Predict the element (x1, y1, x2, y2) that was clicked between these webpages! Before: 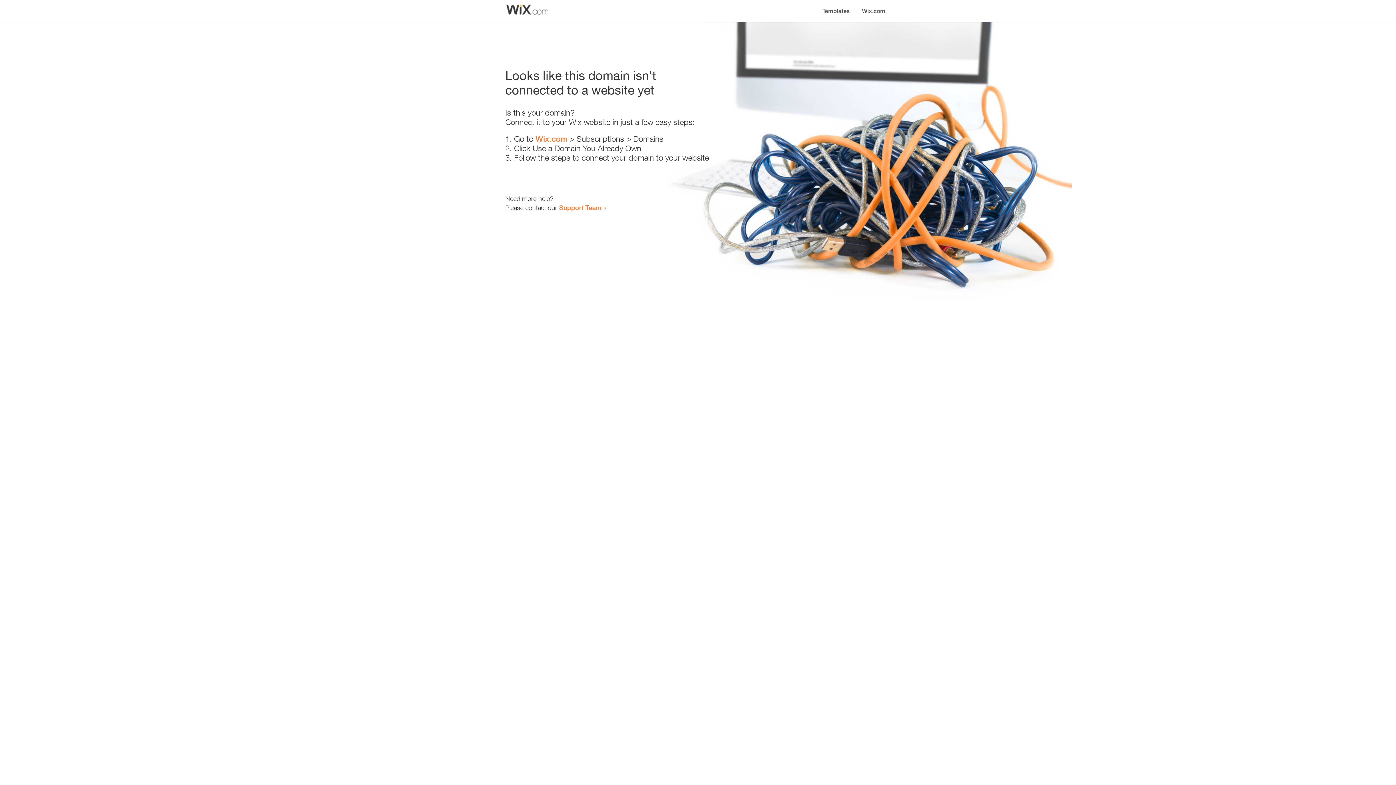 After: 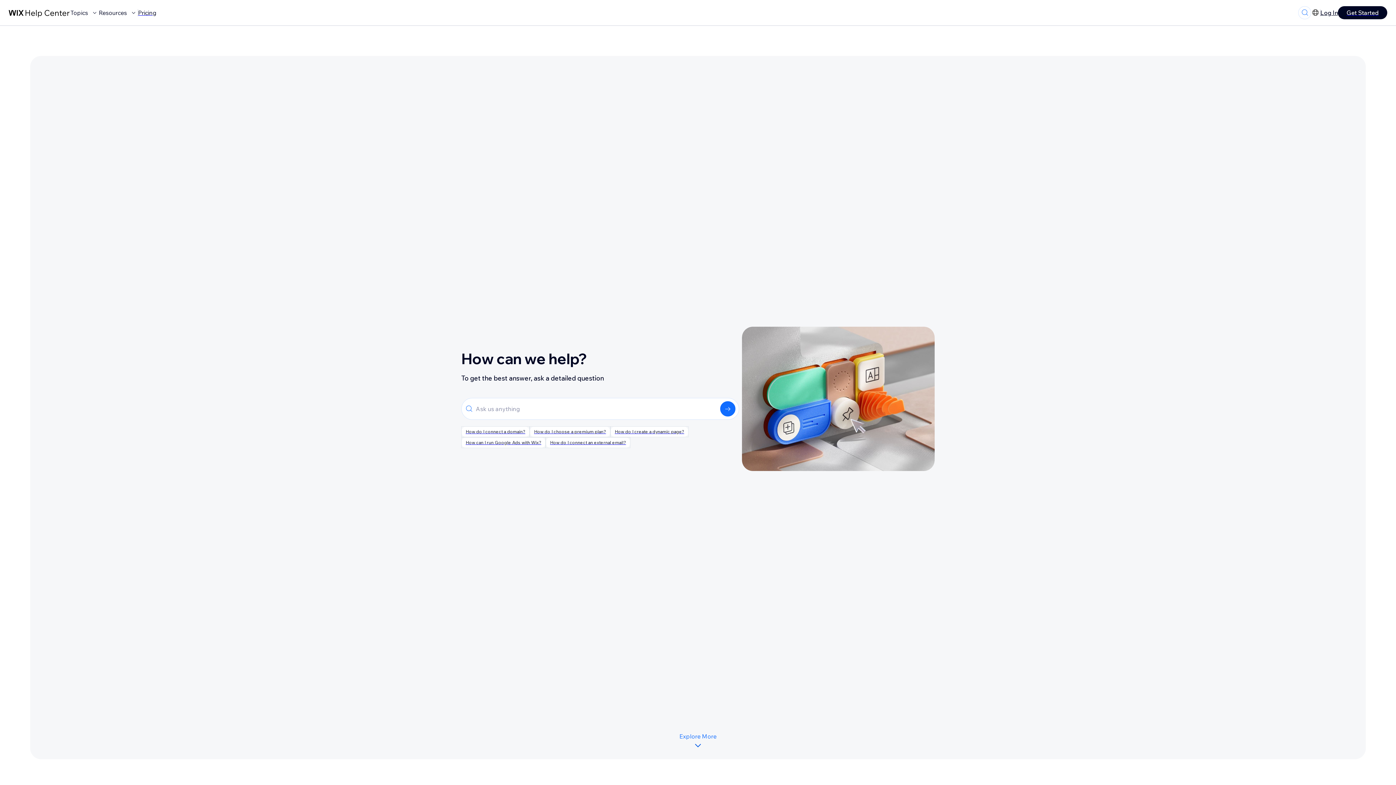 Action: bbox: (559, 203, 601, 211) label: Support Team